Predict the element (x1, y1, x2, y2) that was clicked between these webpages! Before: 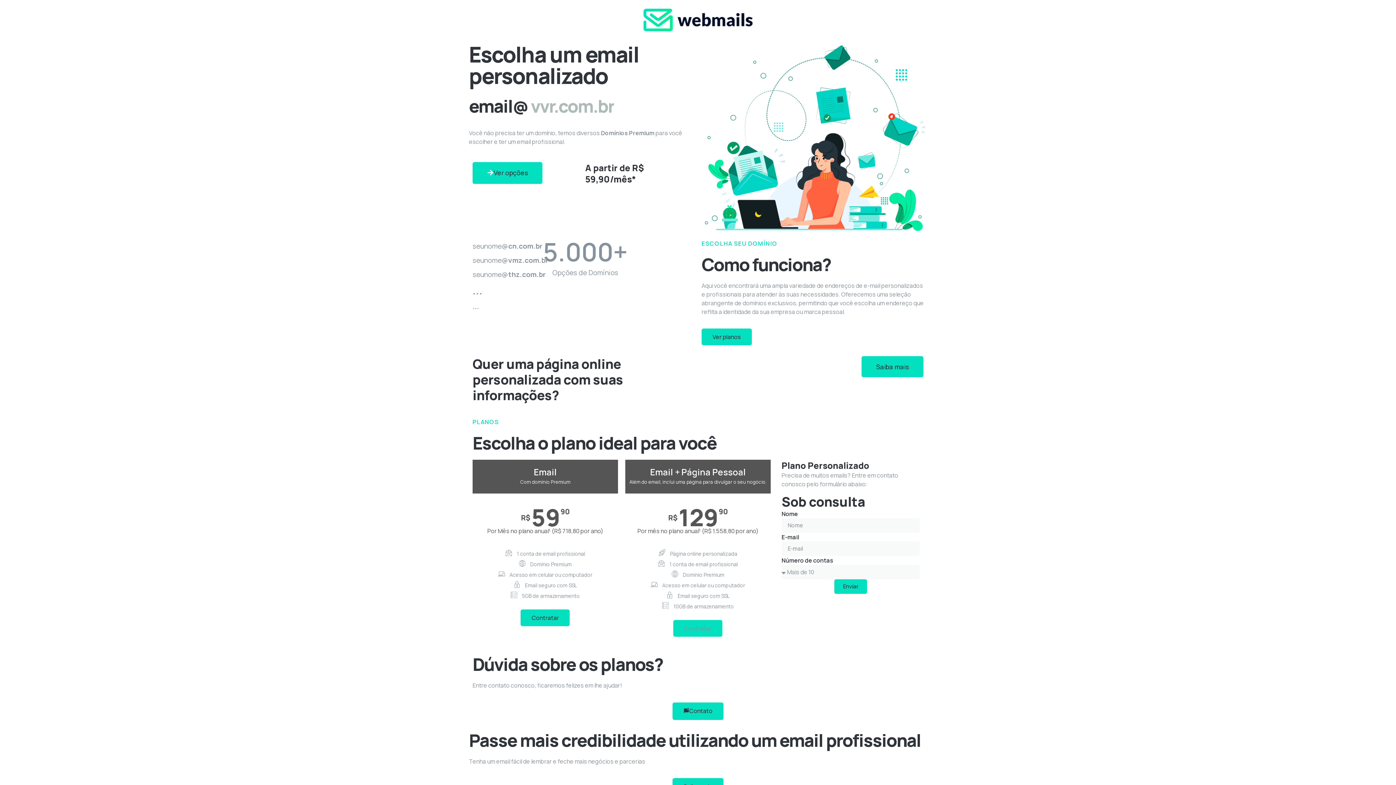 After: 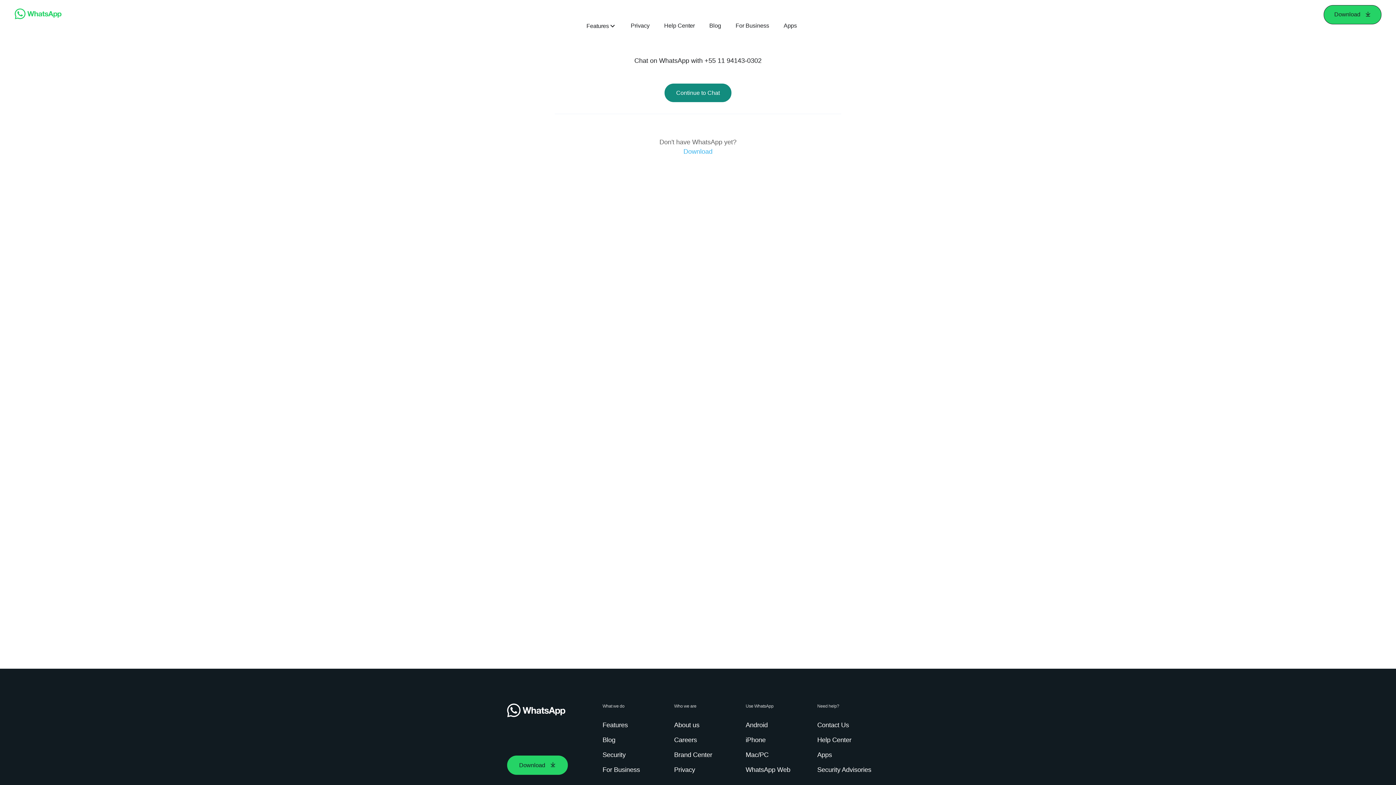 Action: label: Saiba mais bbox: (861, 356, 923, 377)